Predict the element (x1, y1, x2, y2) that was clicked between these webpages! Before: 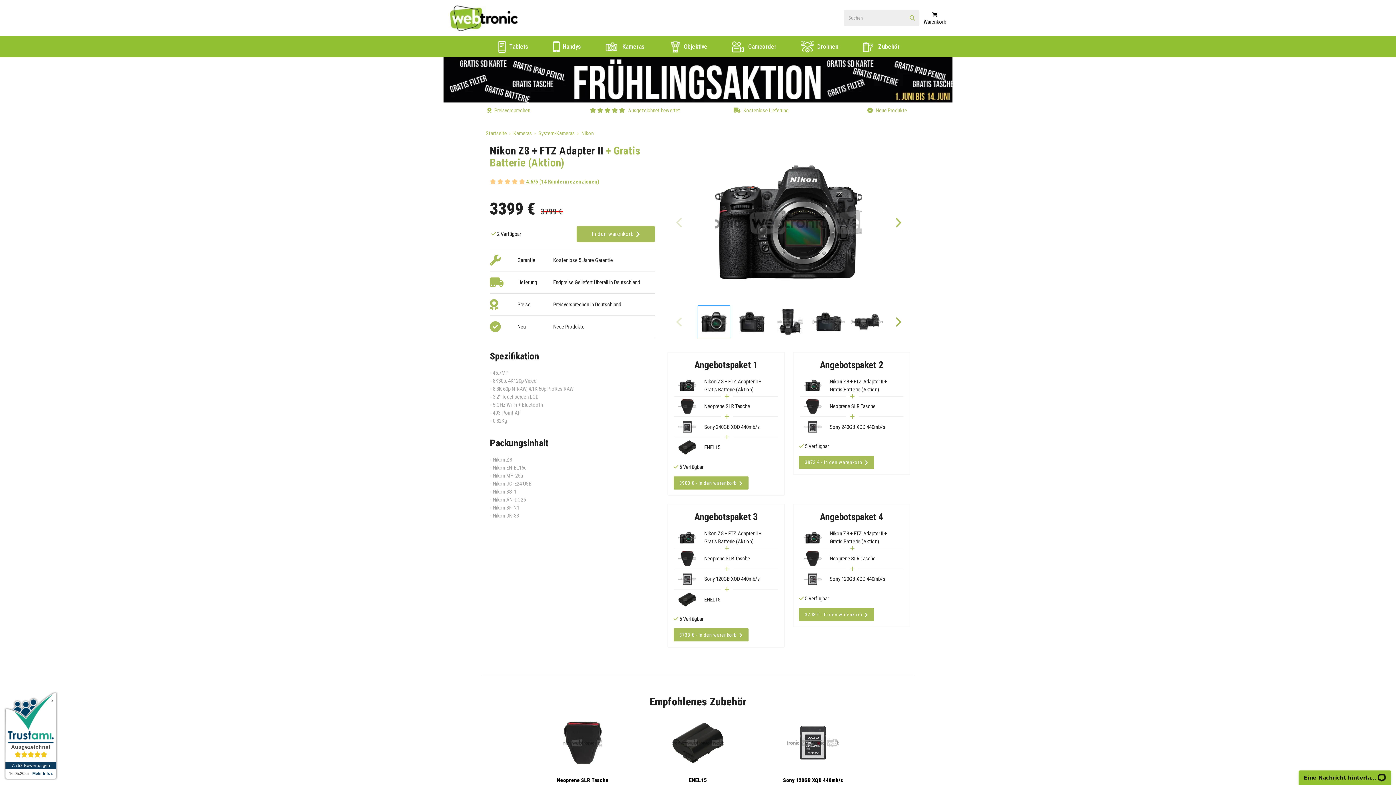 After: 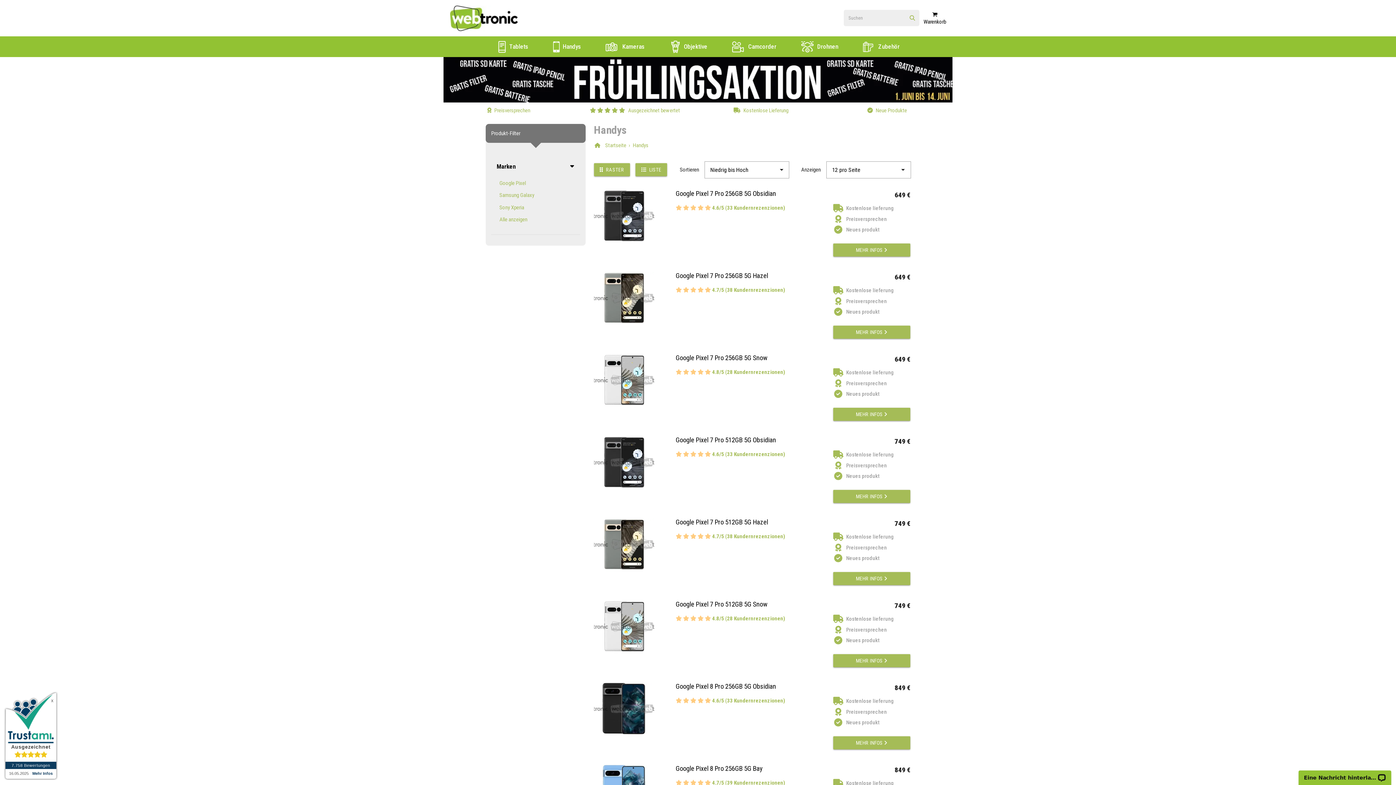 Action: bbox: (540, 36, 593, 56) label:  Handys